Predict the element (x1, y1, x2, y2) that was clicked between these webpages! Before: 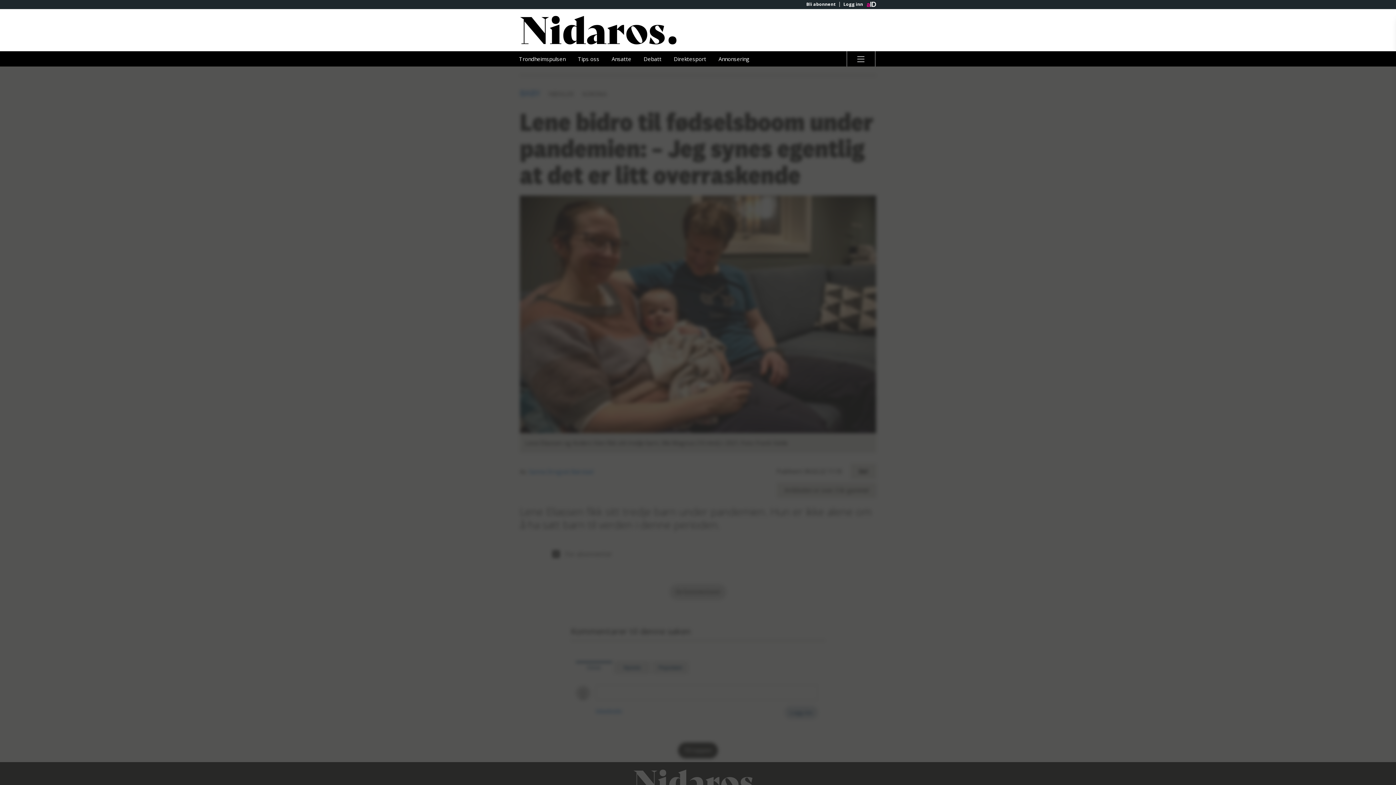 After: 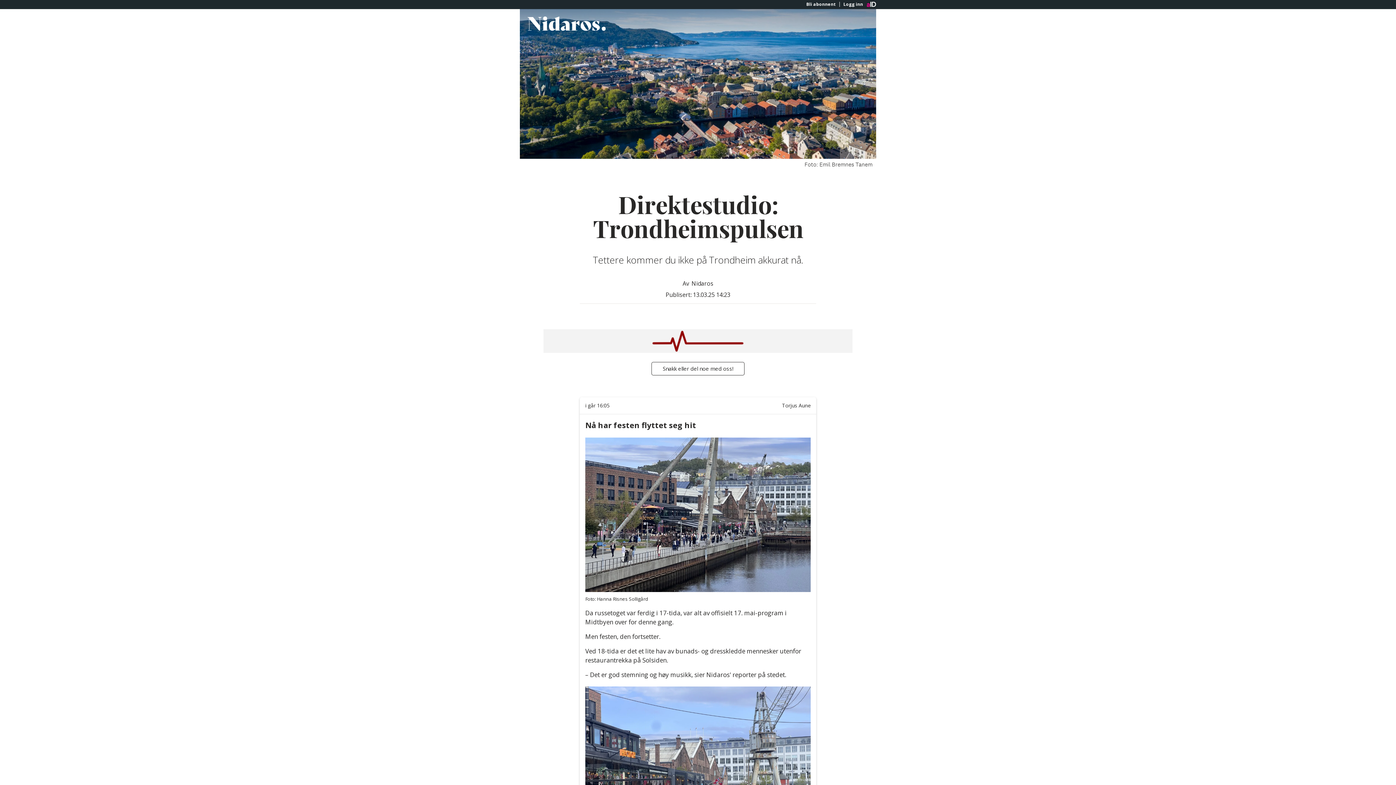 Action: label: Trondheimspulsen bbox: (513, 51, 571, 66)